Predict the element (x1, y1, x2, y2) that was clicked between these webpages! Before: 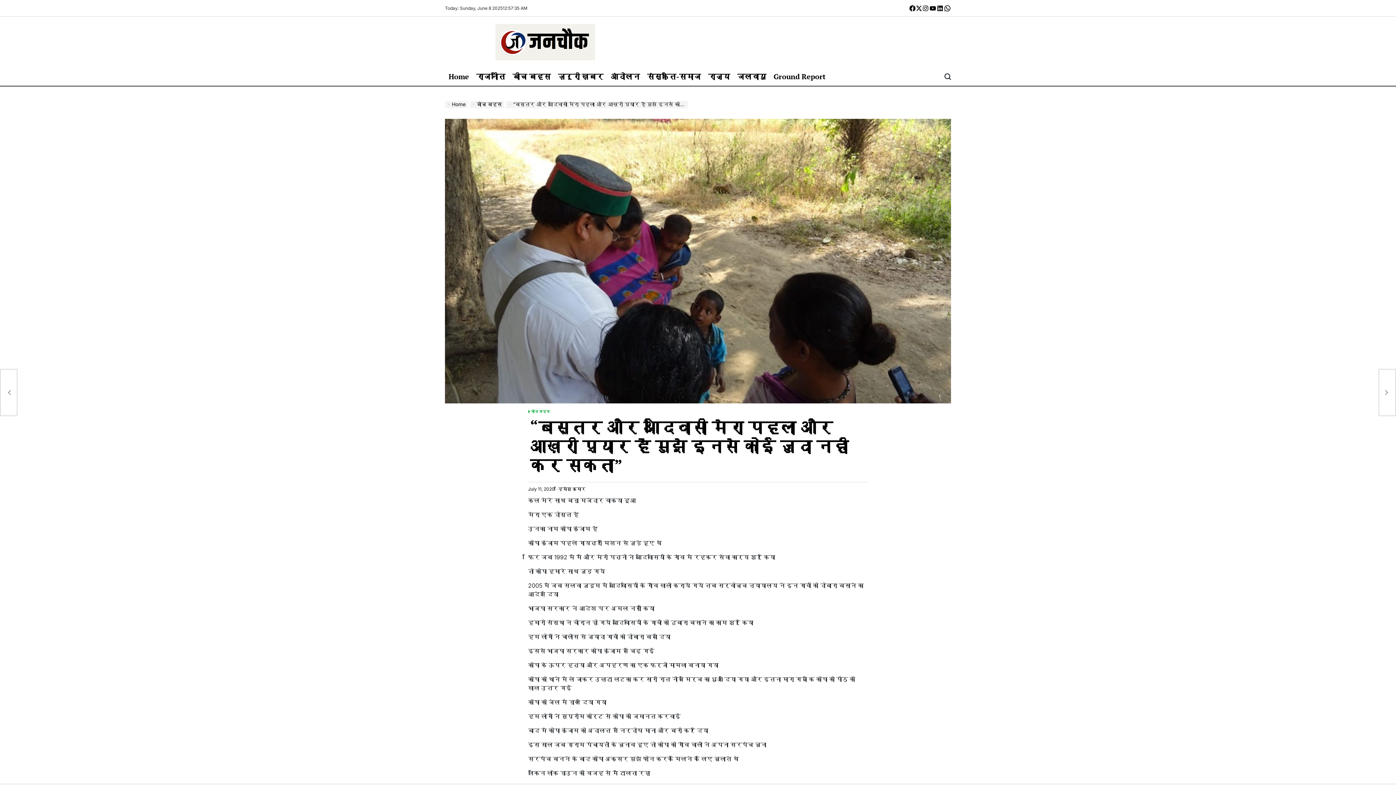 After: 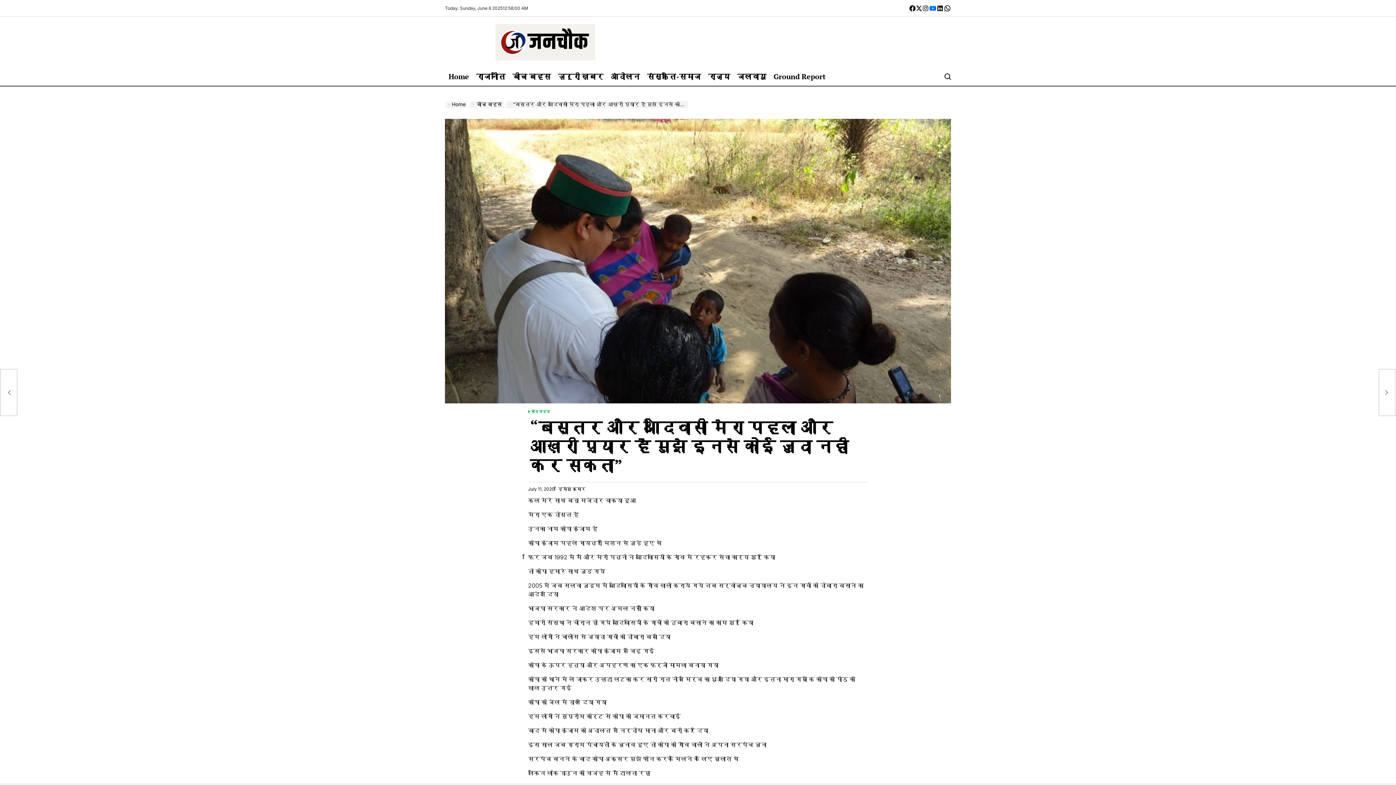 Action: bbox: (929, 4, 936, 11) label: Youtube